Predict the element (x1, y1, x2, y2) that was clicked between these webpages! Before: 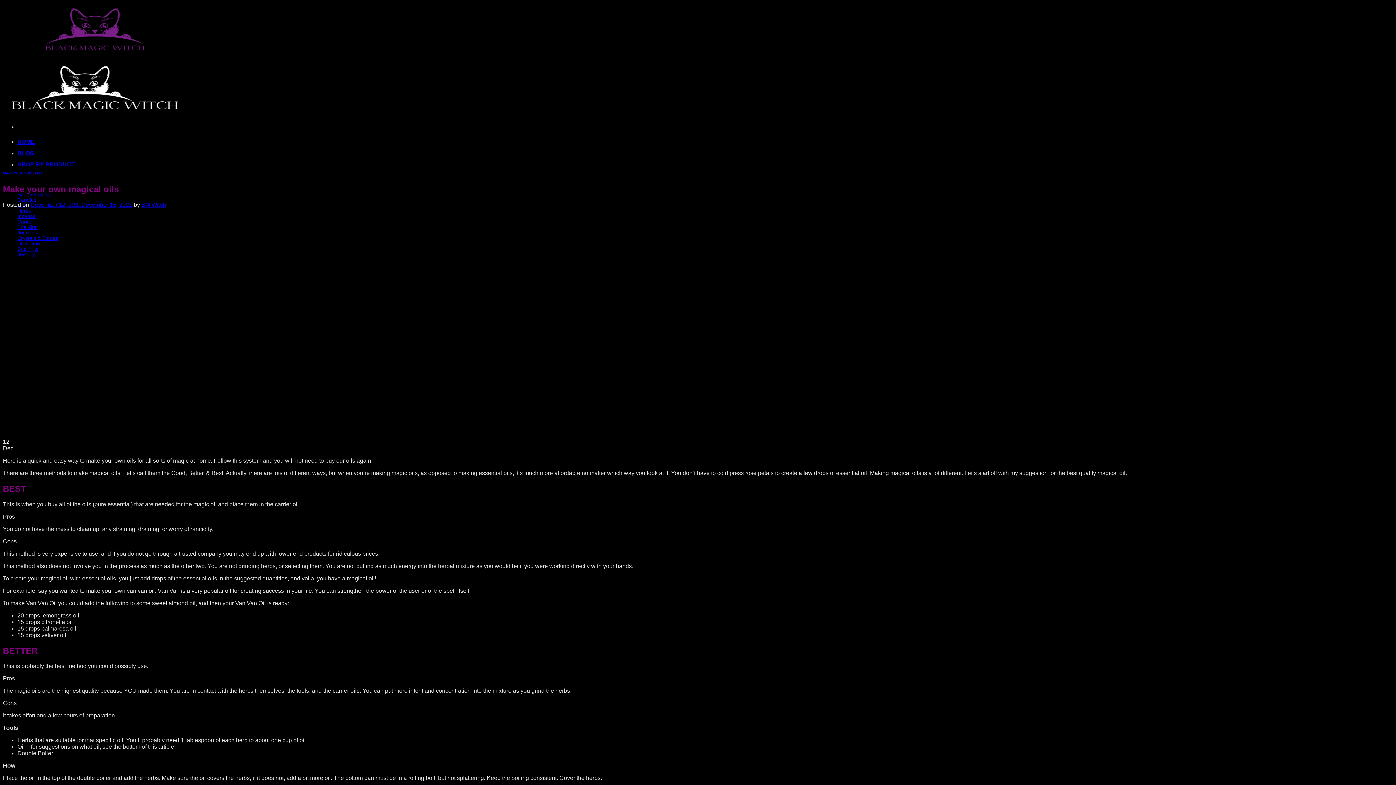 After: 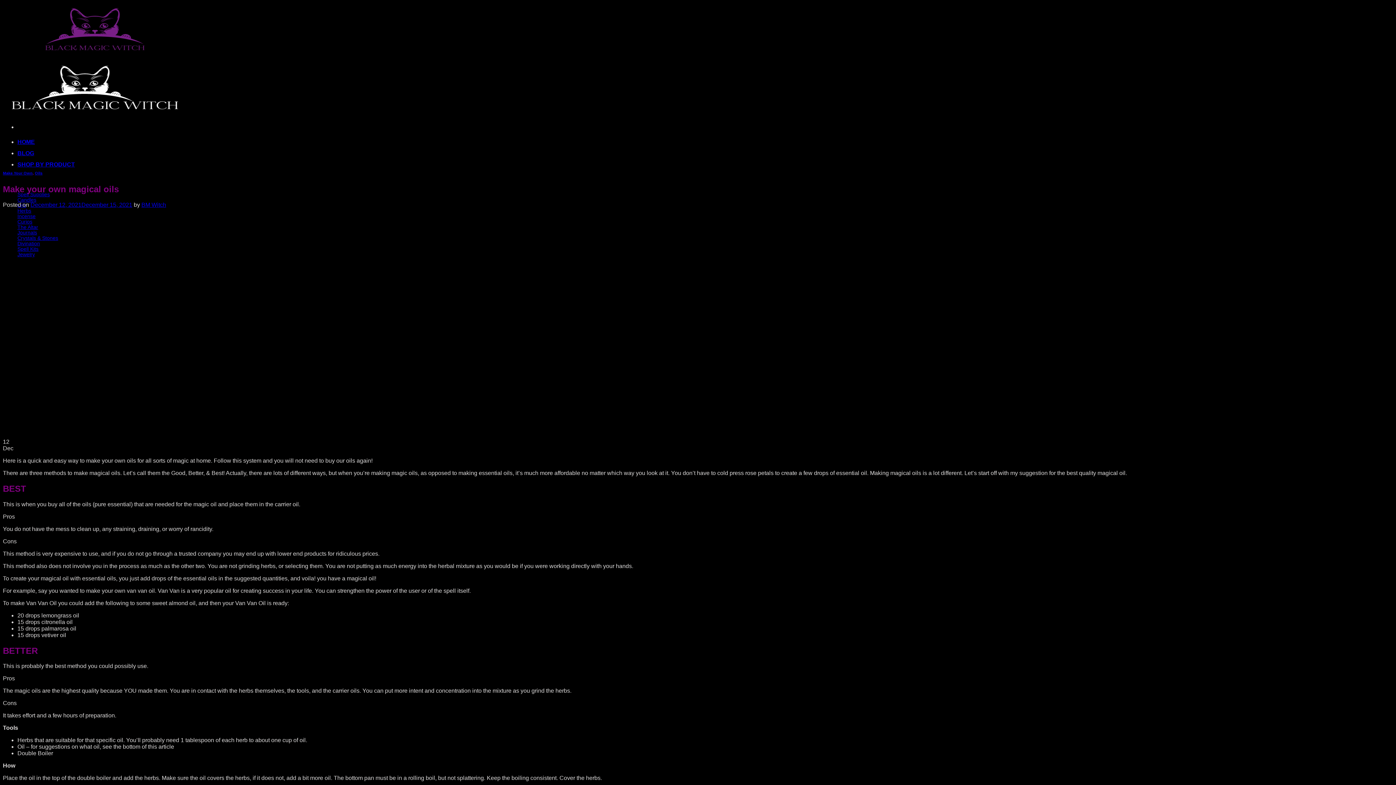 Action: label: December 12, 2021December 15, 2021 bbox: (30, 201, 132, 207)